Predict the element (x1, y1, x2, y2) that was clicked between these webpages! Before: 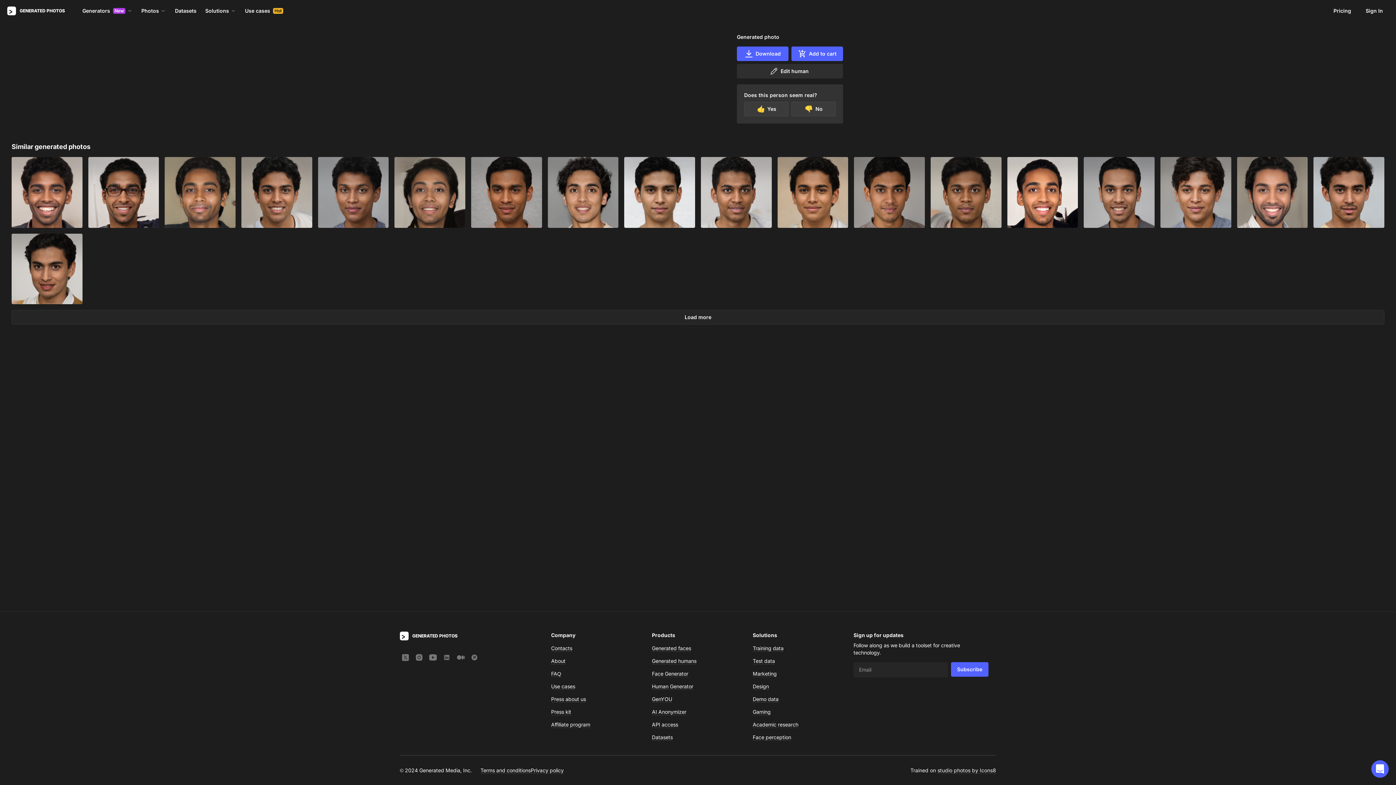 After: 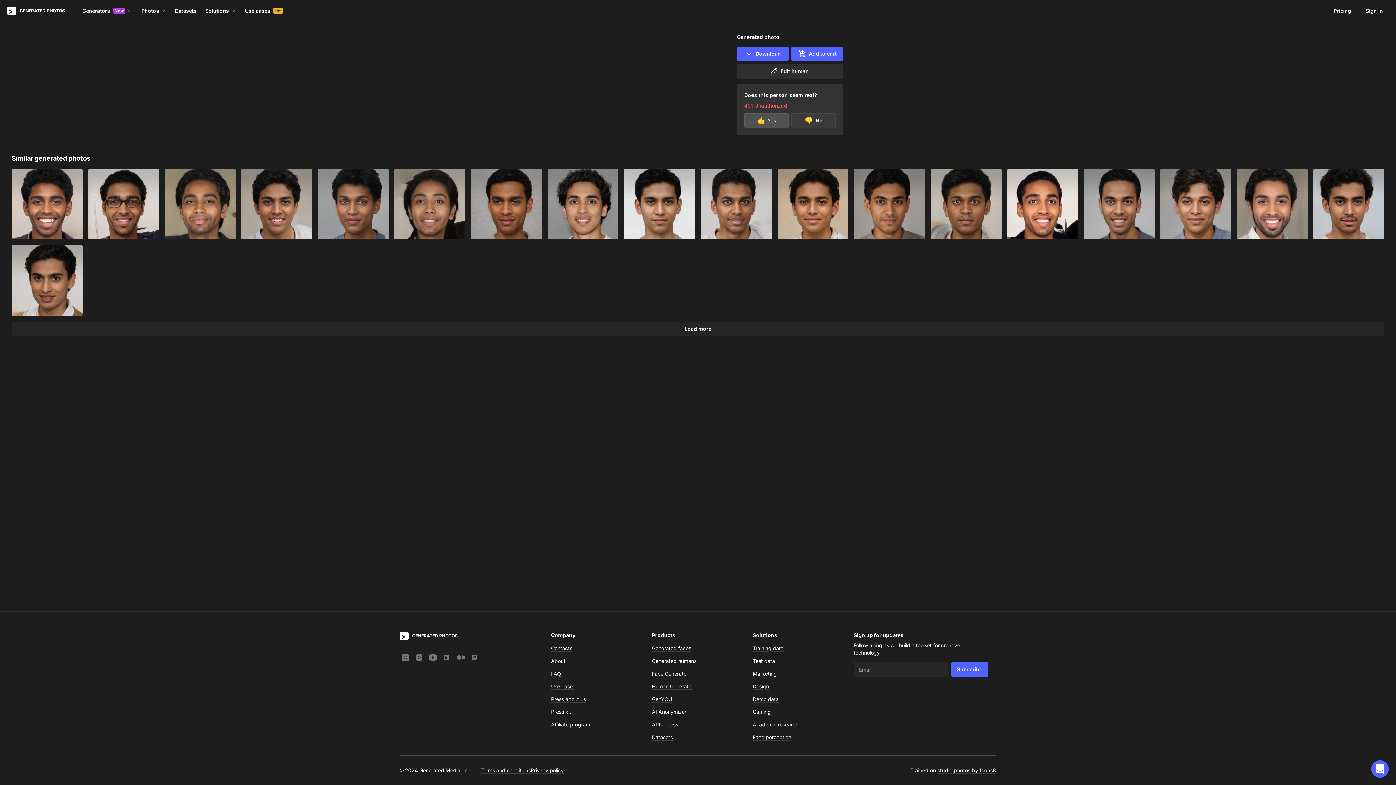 Action: label: Yes bbox: (744, 101, 788, 116)